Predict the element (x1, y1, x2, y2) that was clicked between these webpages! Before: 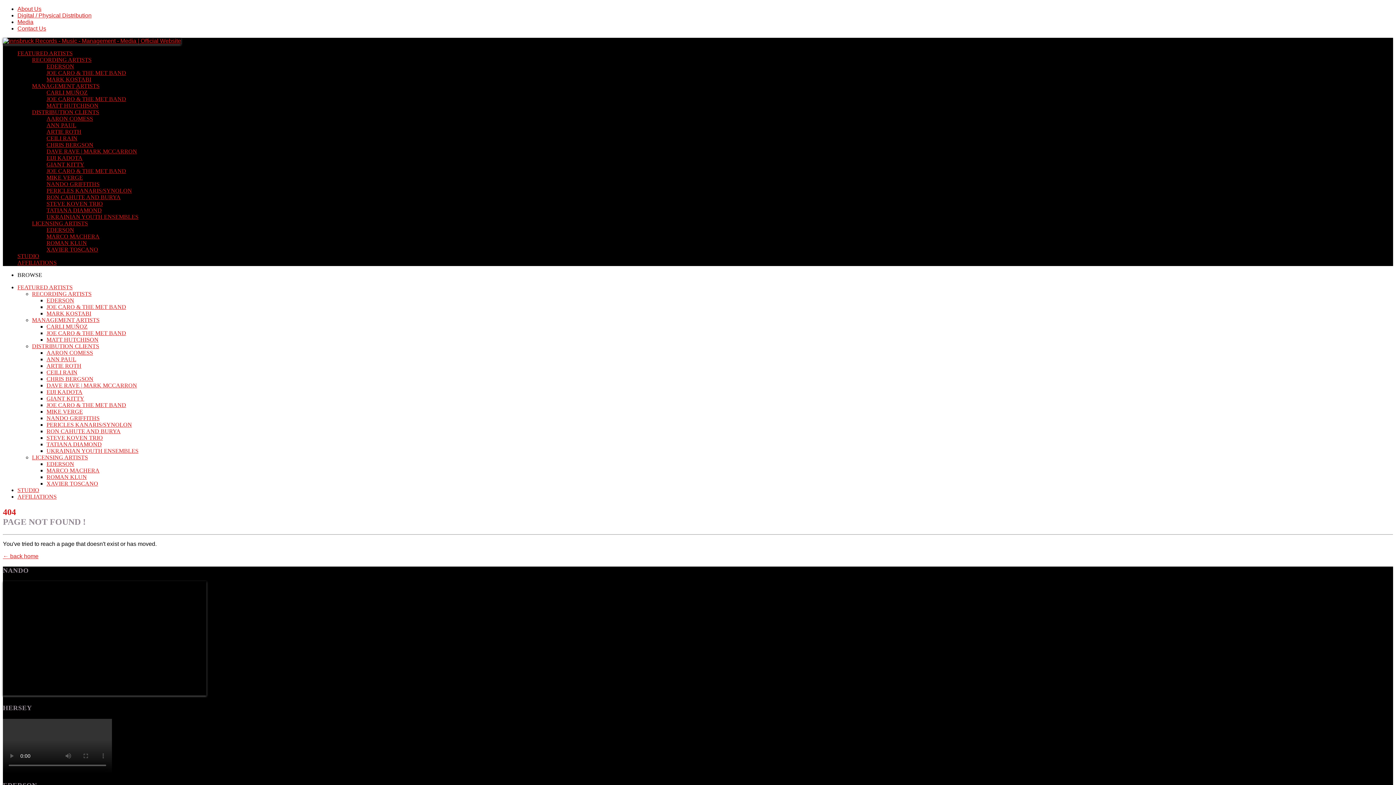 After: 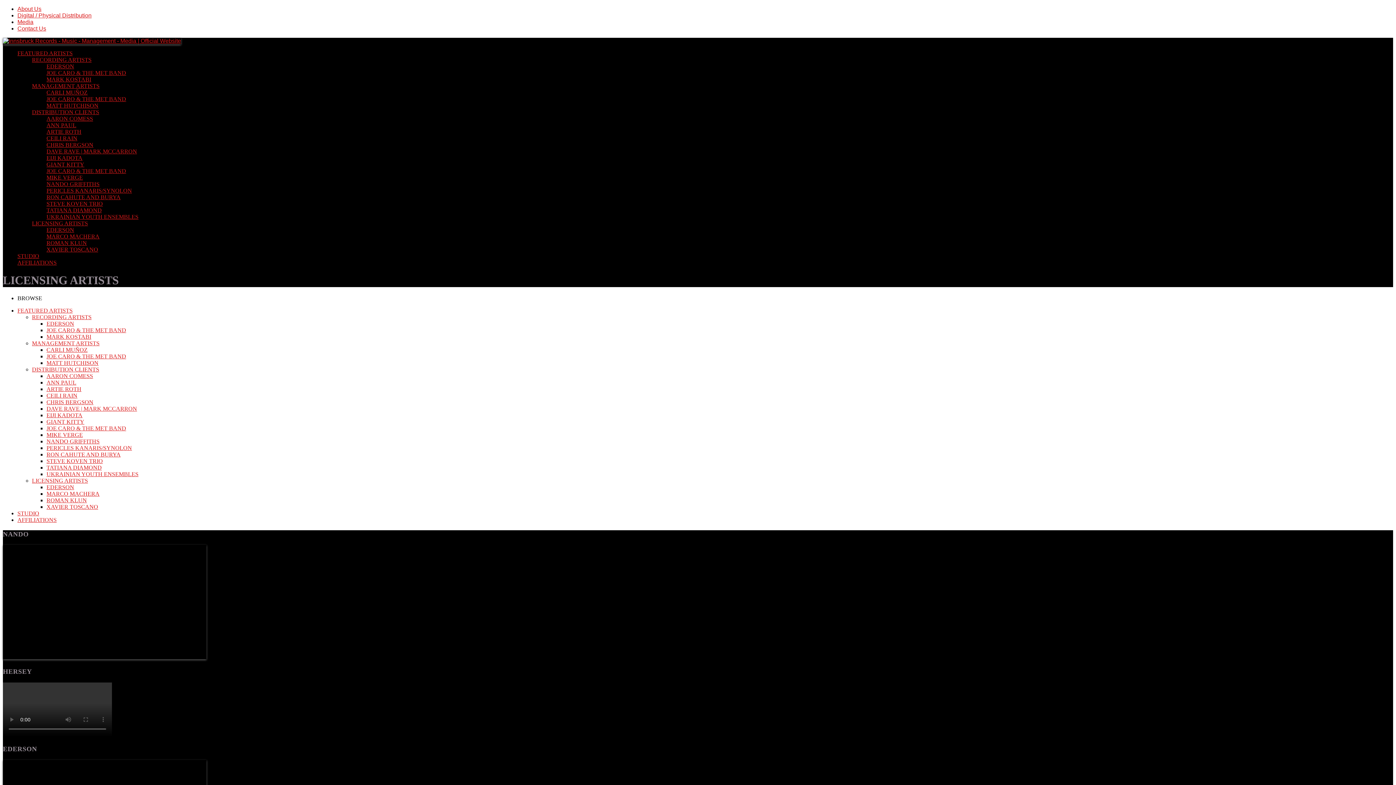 Action: label: LICENSING ARTISTS bbox: (32, 454, 88, 460)